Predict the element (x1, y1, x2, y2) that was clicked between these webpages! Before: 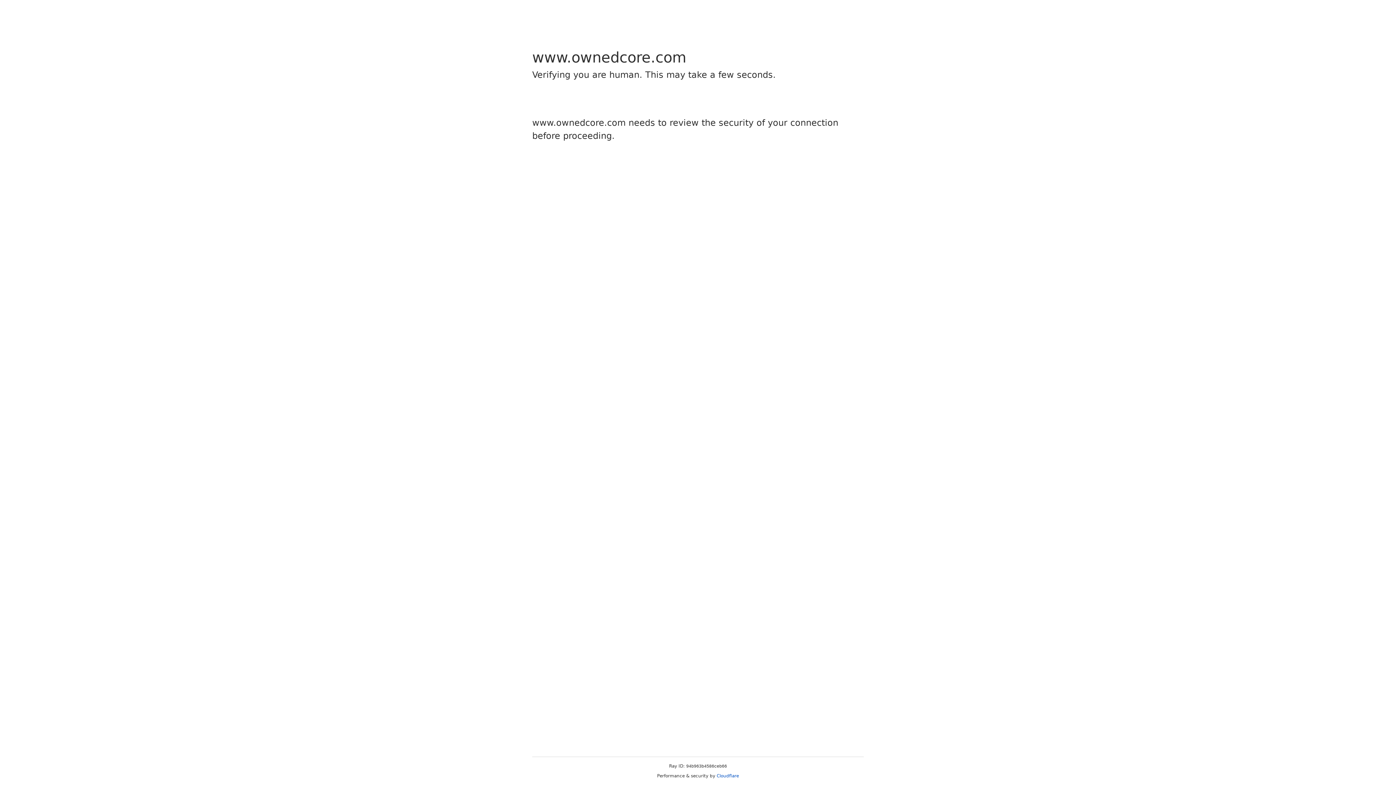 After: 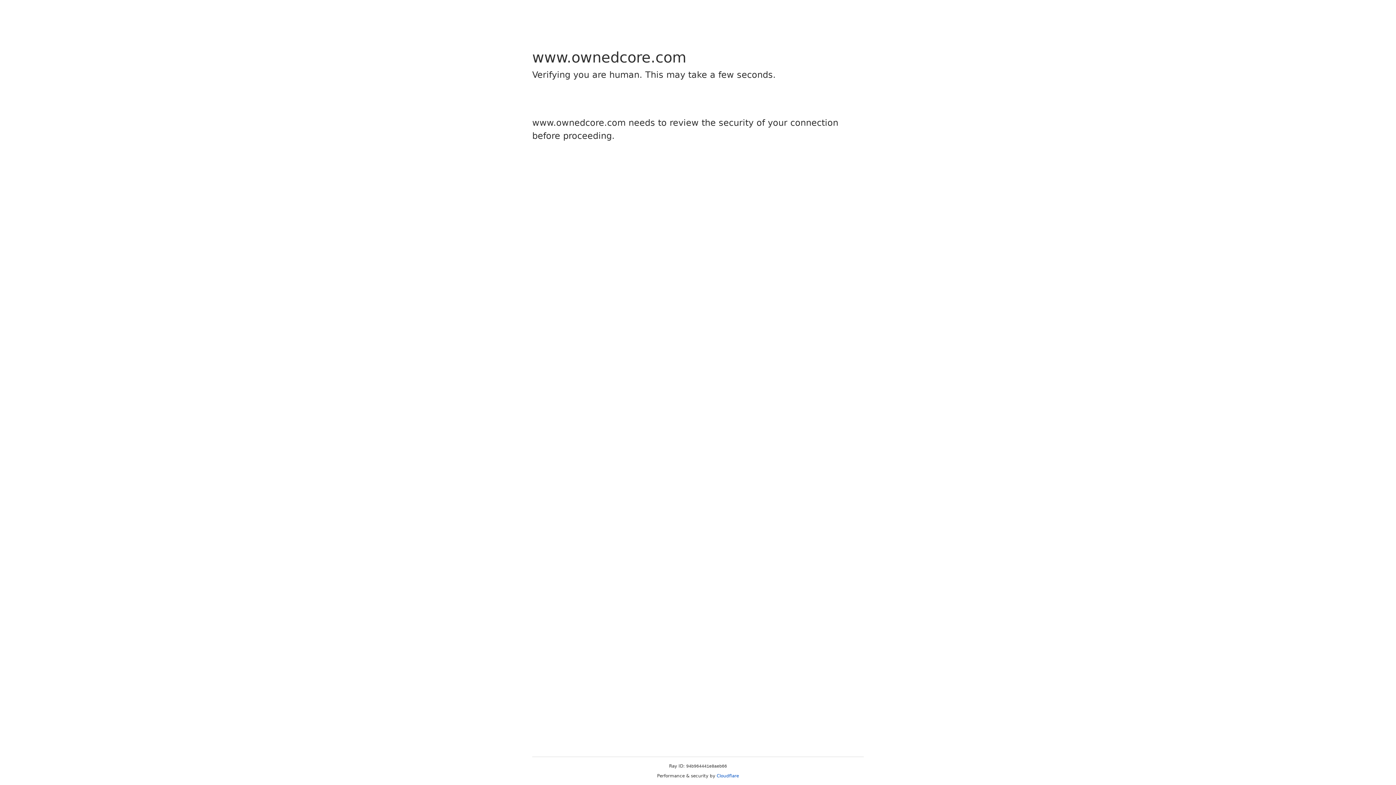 Action: label: Cloudflare bbox: (716, 773, 739, 778)